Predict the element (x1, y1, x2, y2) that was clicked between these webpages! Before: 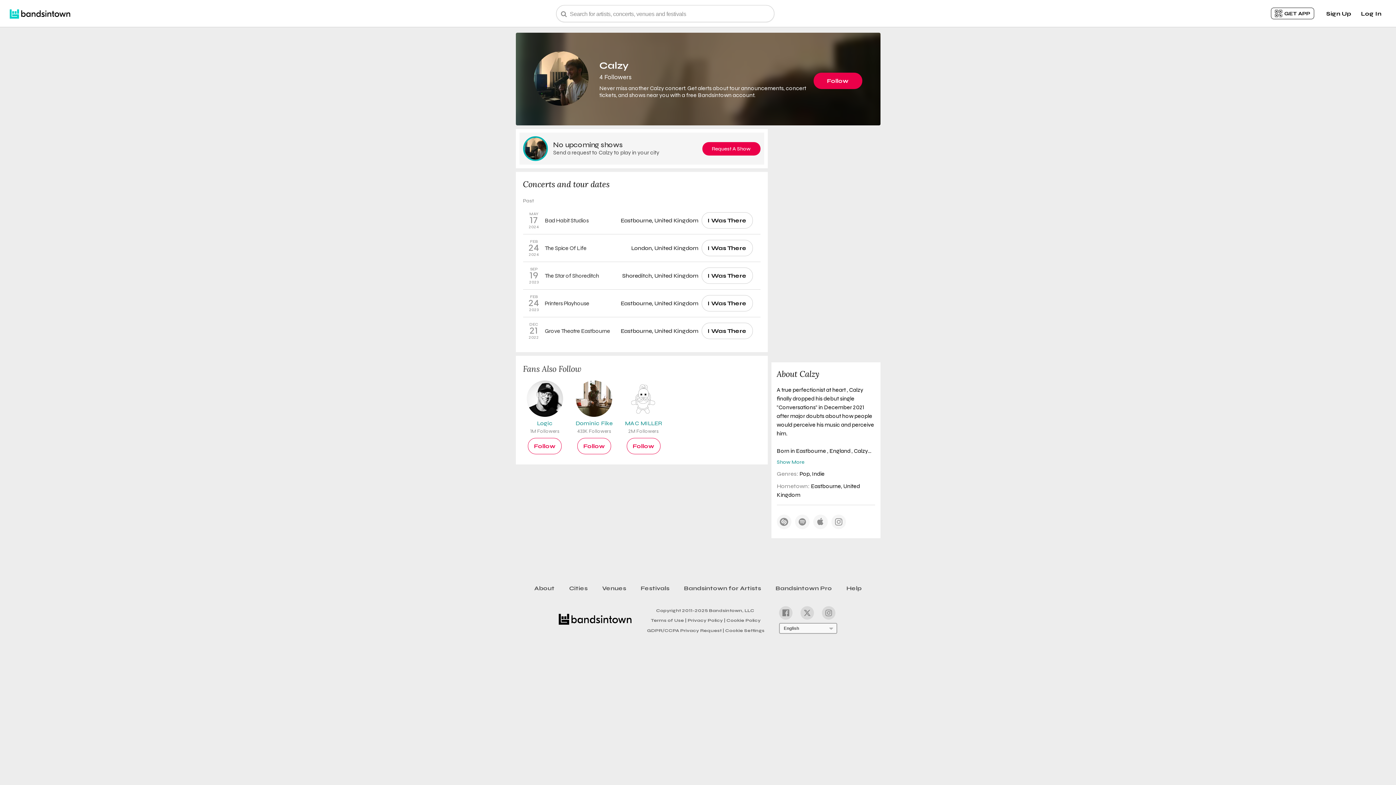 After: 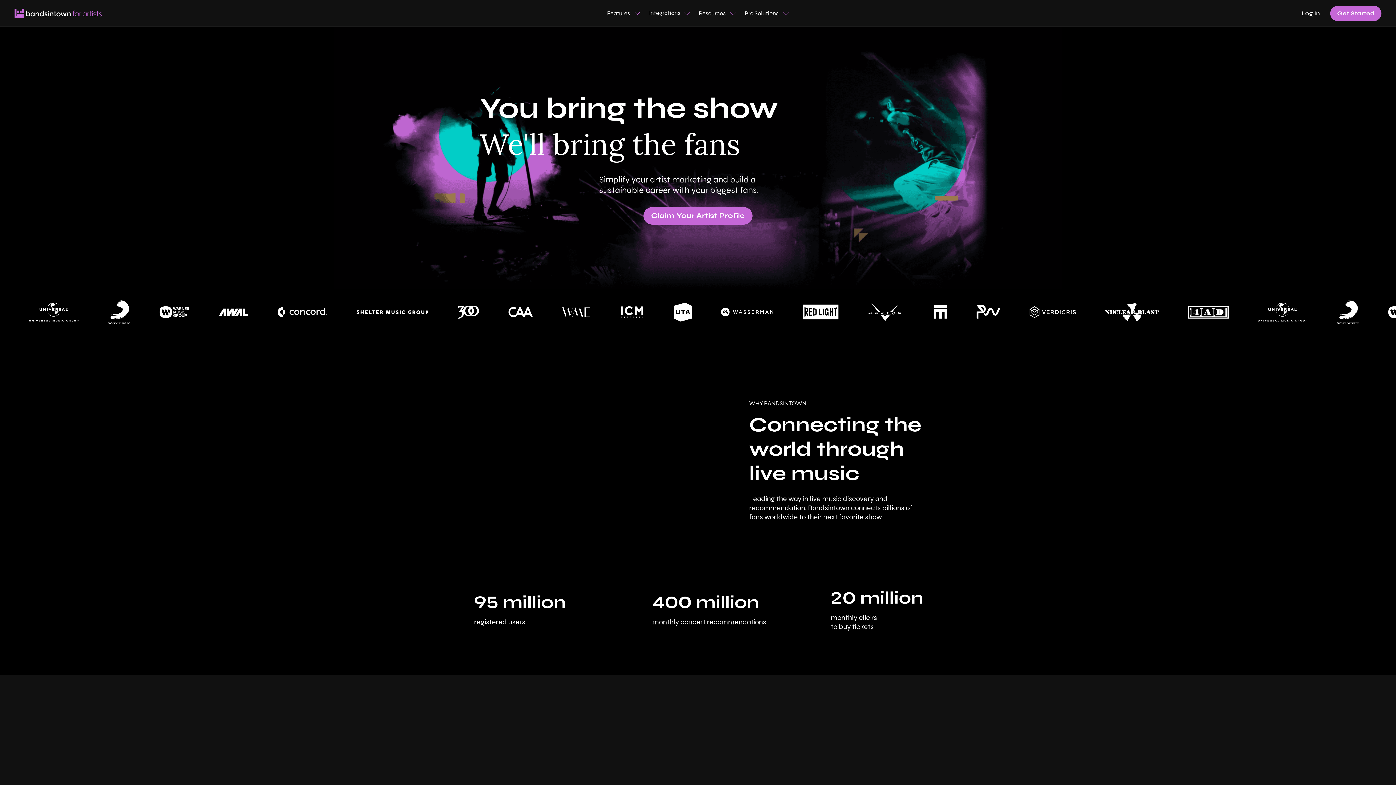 Action: bbox: (676, 582, 768, 594) label: Bandsintown for Artists